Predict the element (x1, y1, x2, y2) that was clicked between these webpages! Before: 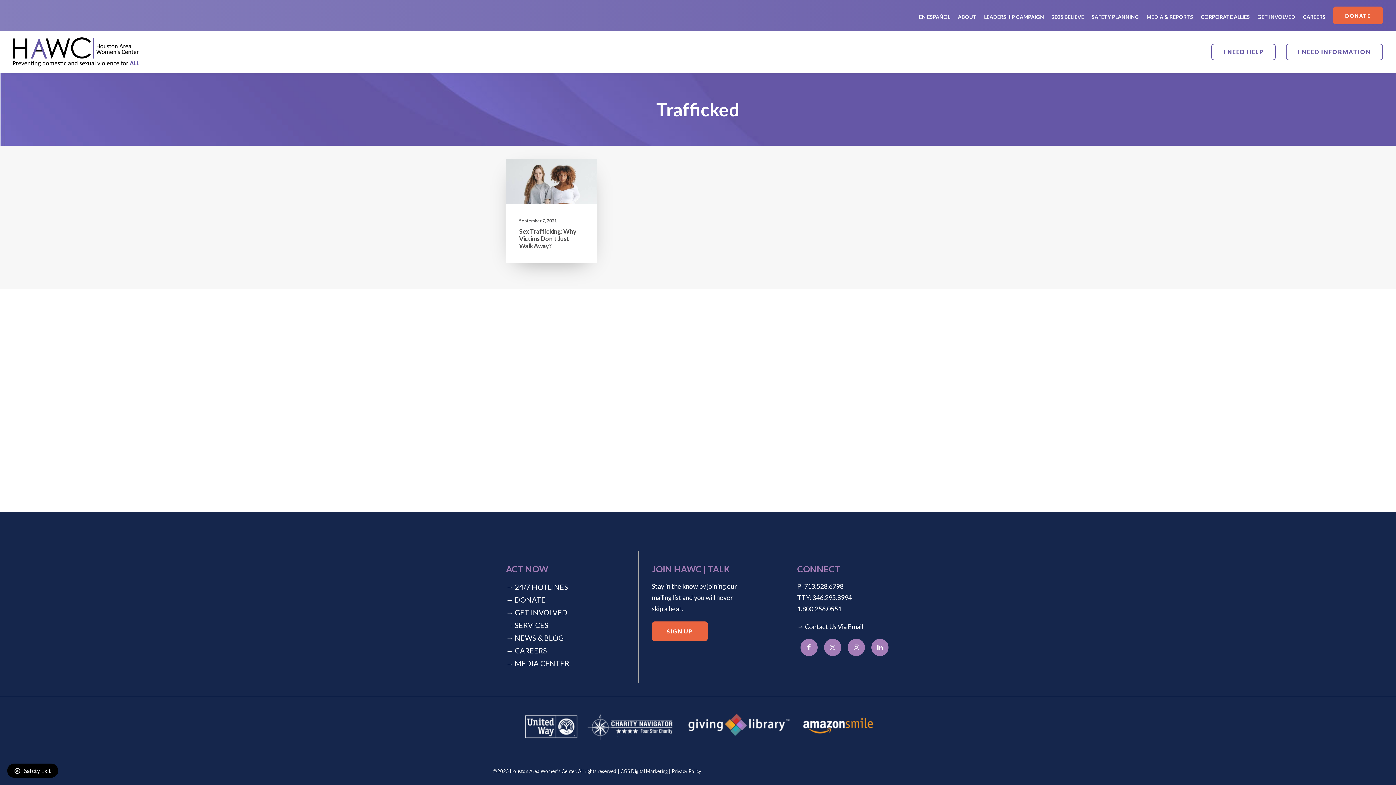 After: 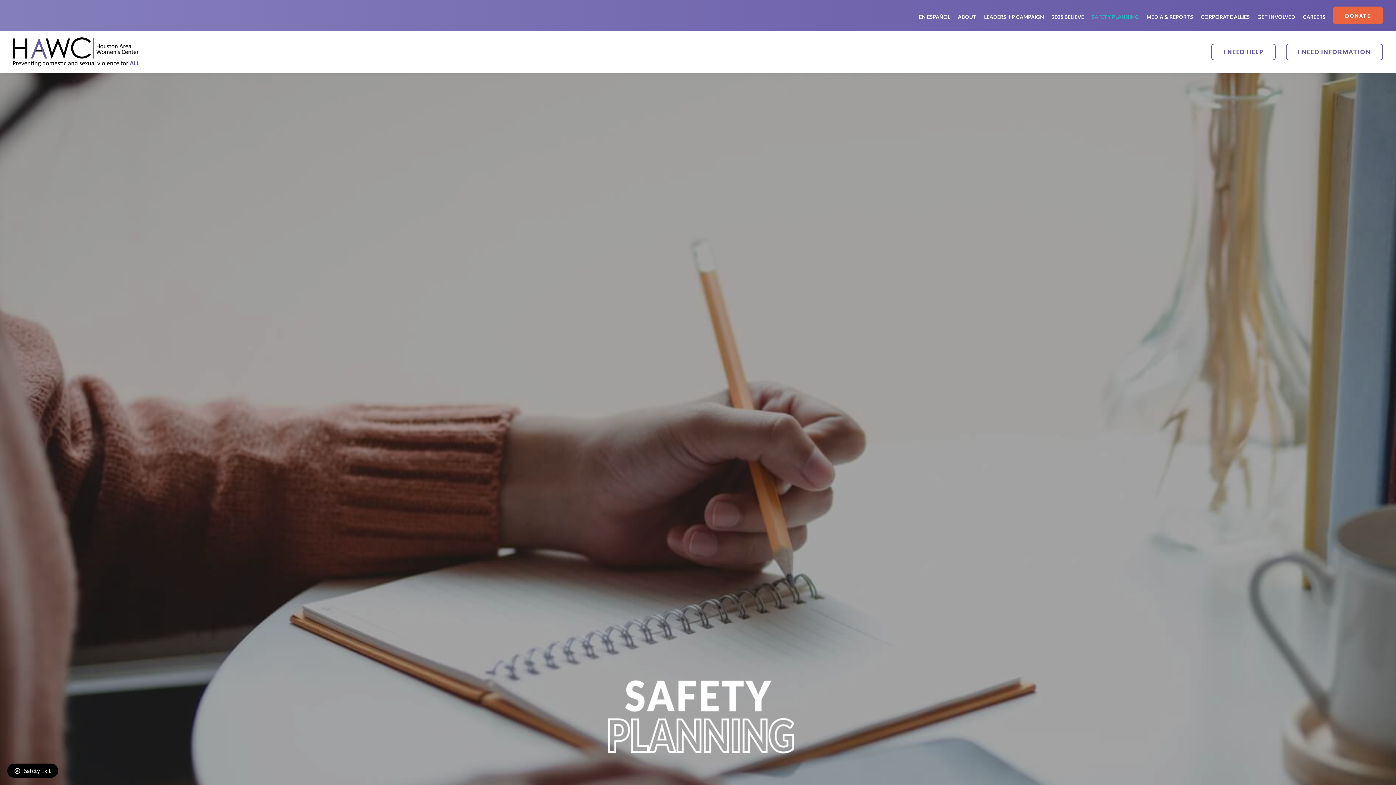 Action: label: SAFETY PLANNING bbox: (1088, 7, 1142, 26)